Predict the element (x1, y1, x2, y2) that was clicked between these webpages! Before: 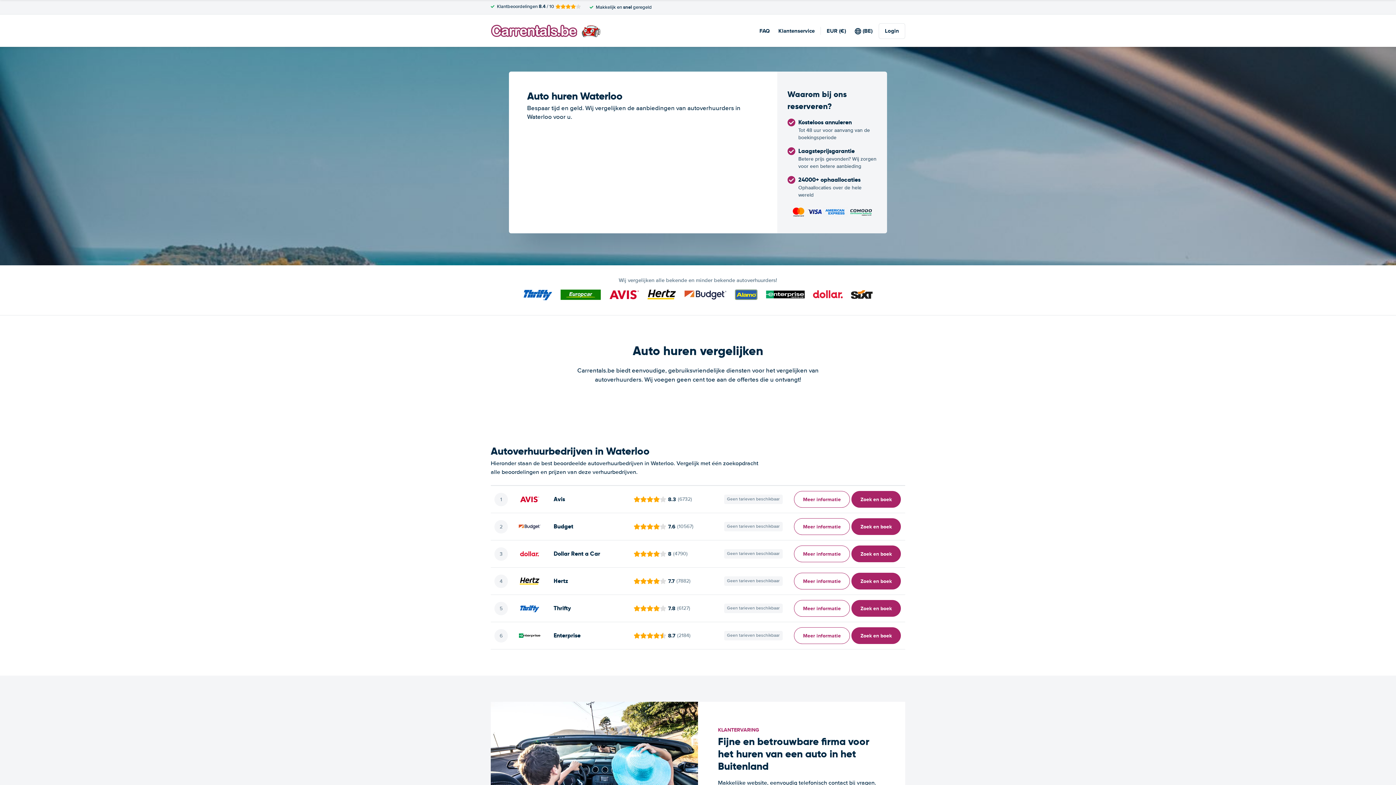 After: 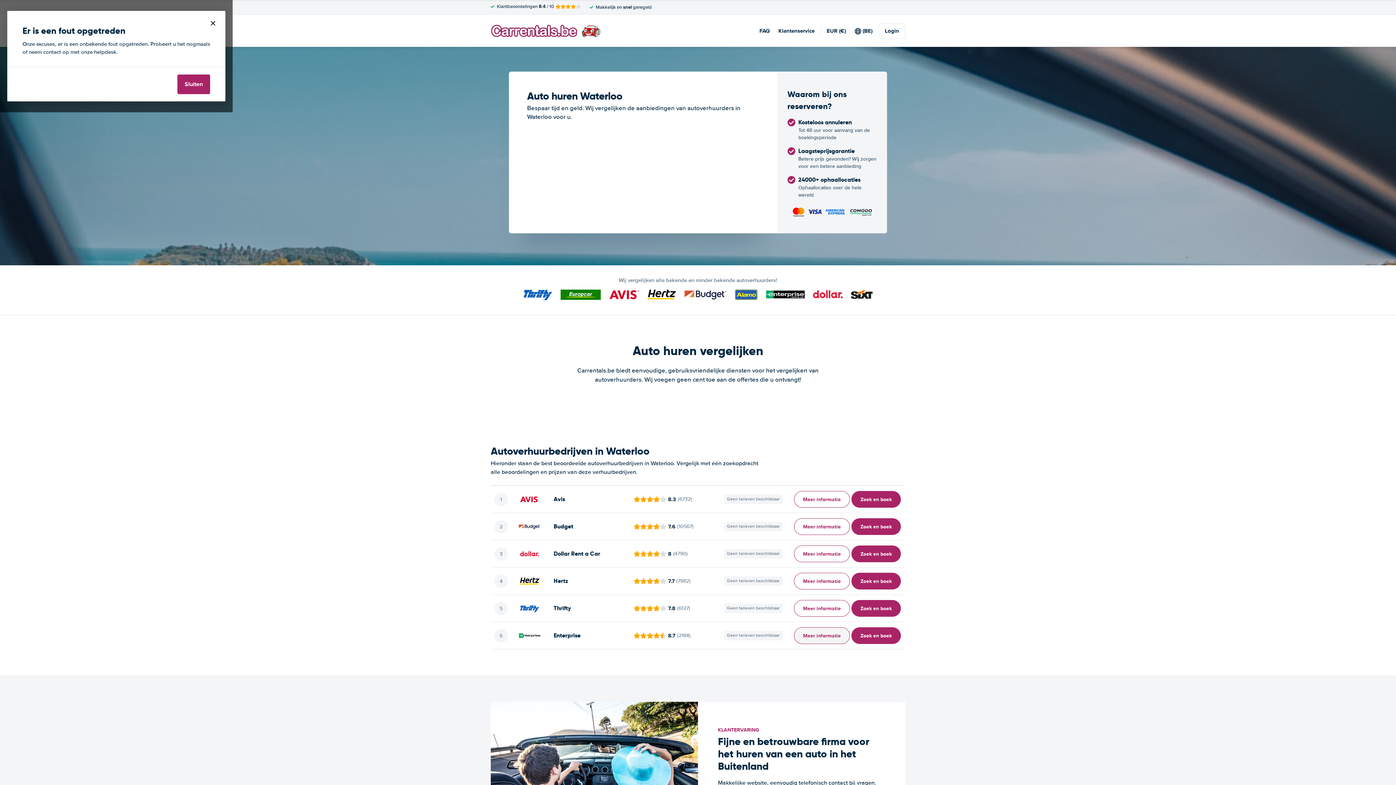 Action: label: Meer informatie bbox: (794, 627, 850, 644)